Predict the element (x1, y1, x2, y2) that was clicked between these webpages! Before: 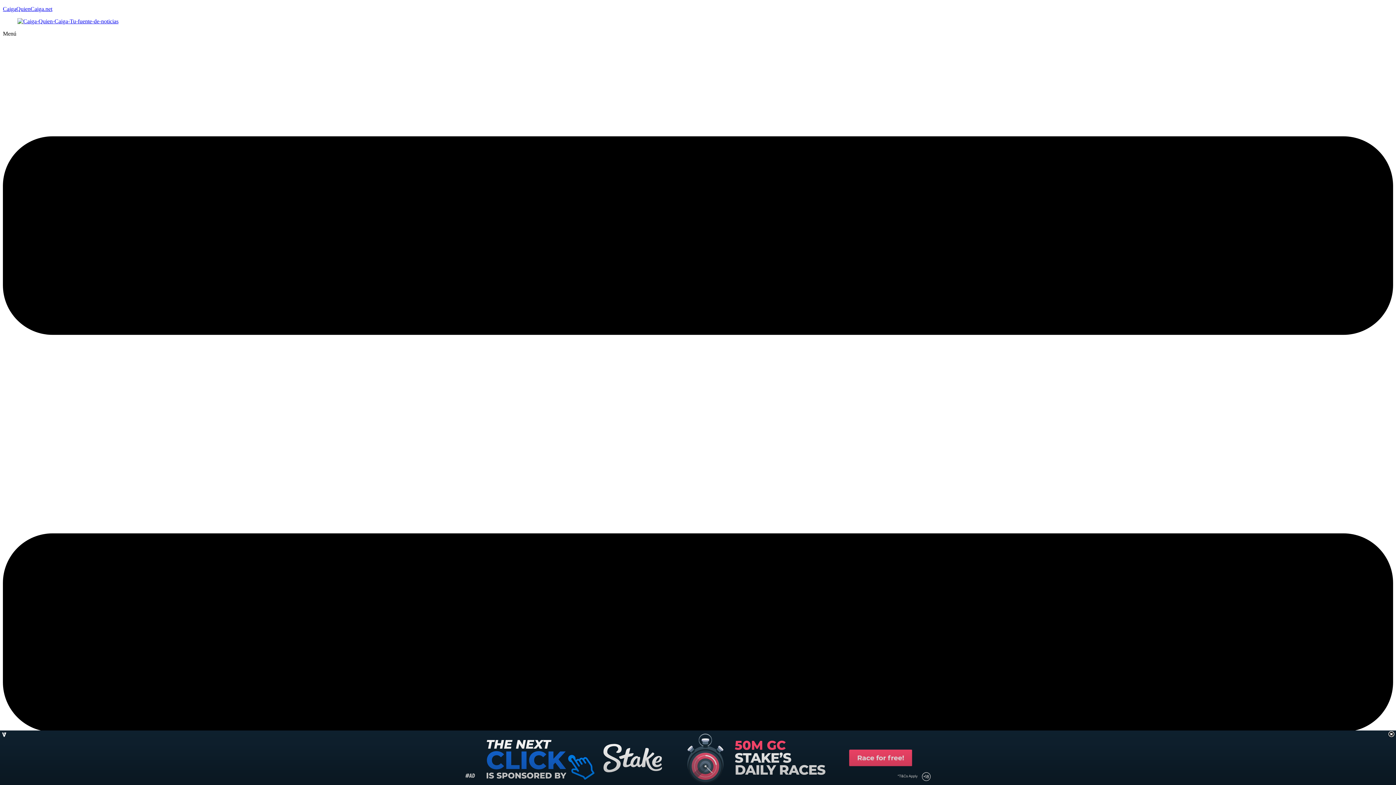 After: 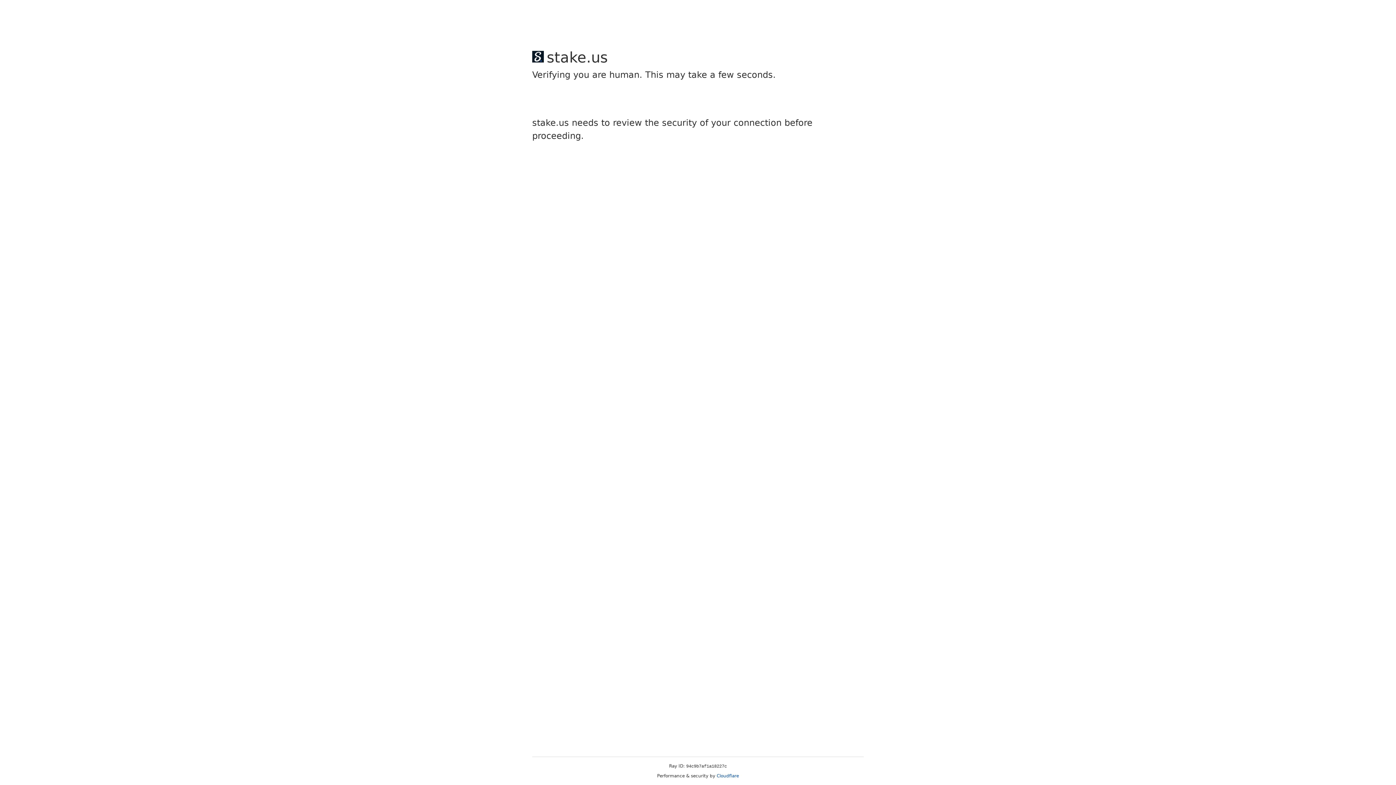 Action: bbox: (17, 18, 118, 24)